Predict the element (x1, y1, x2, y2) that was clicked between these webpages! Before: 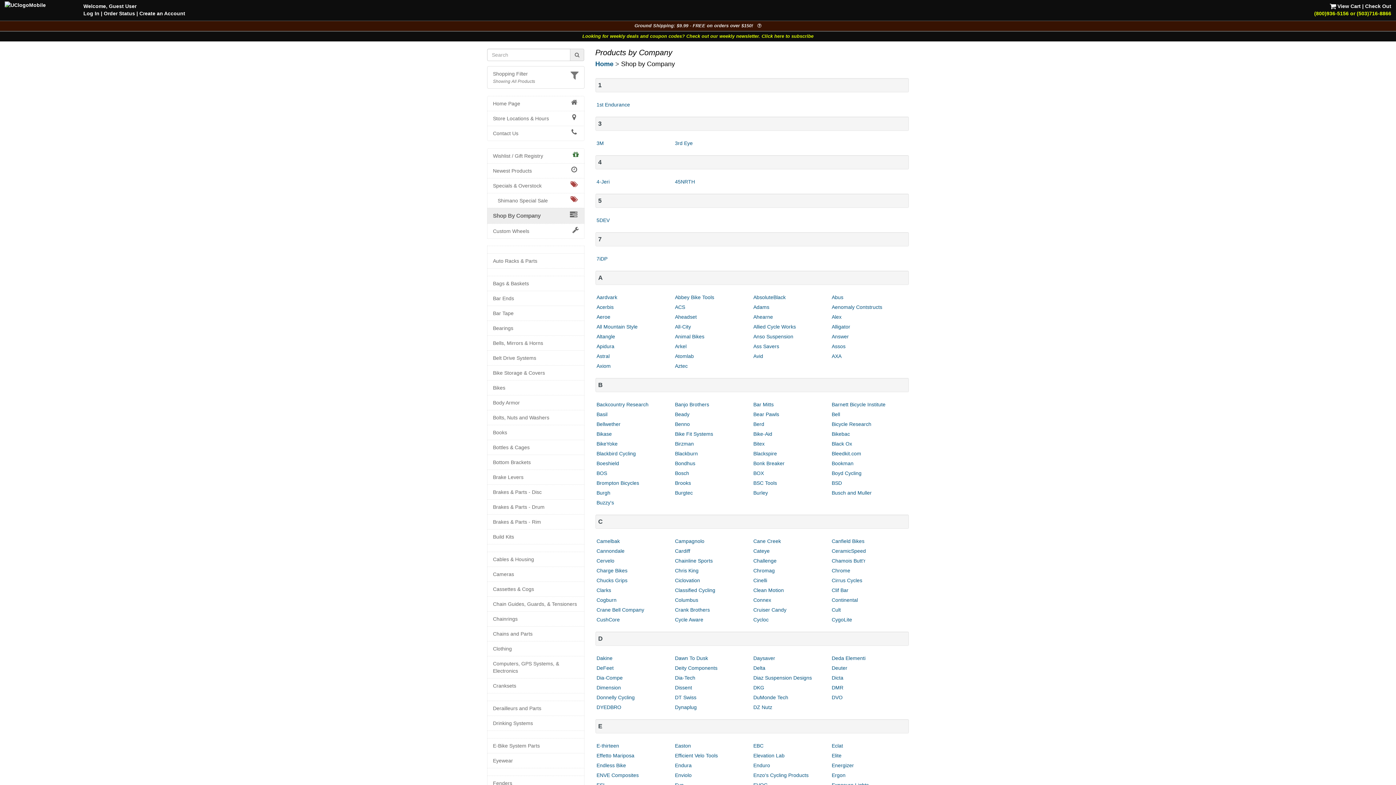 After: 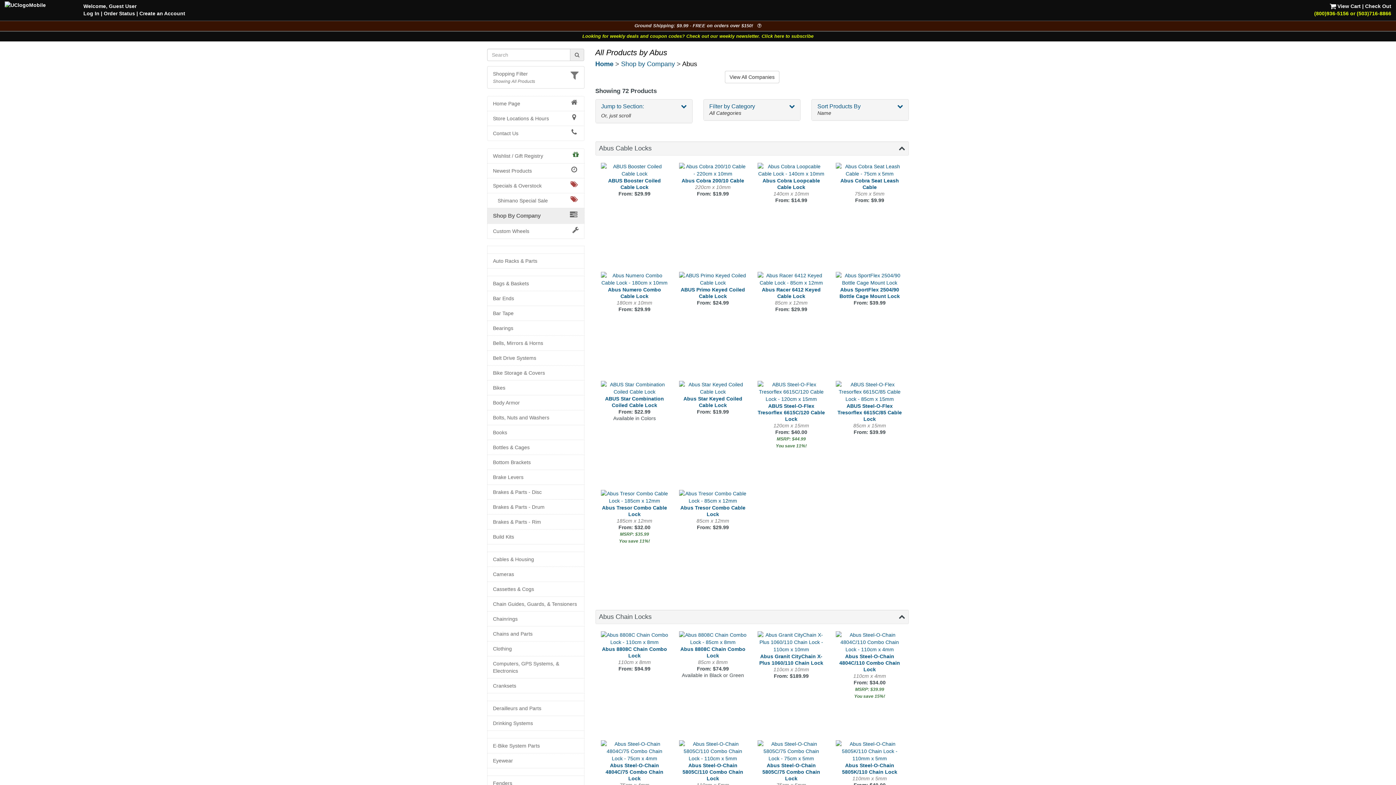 Action: label: Abus bbox: (831, 294, 843, 300)